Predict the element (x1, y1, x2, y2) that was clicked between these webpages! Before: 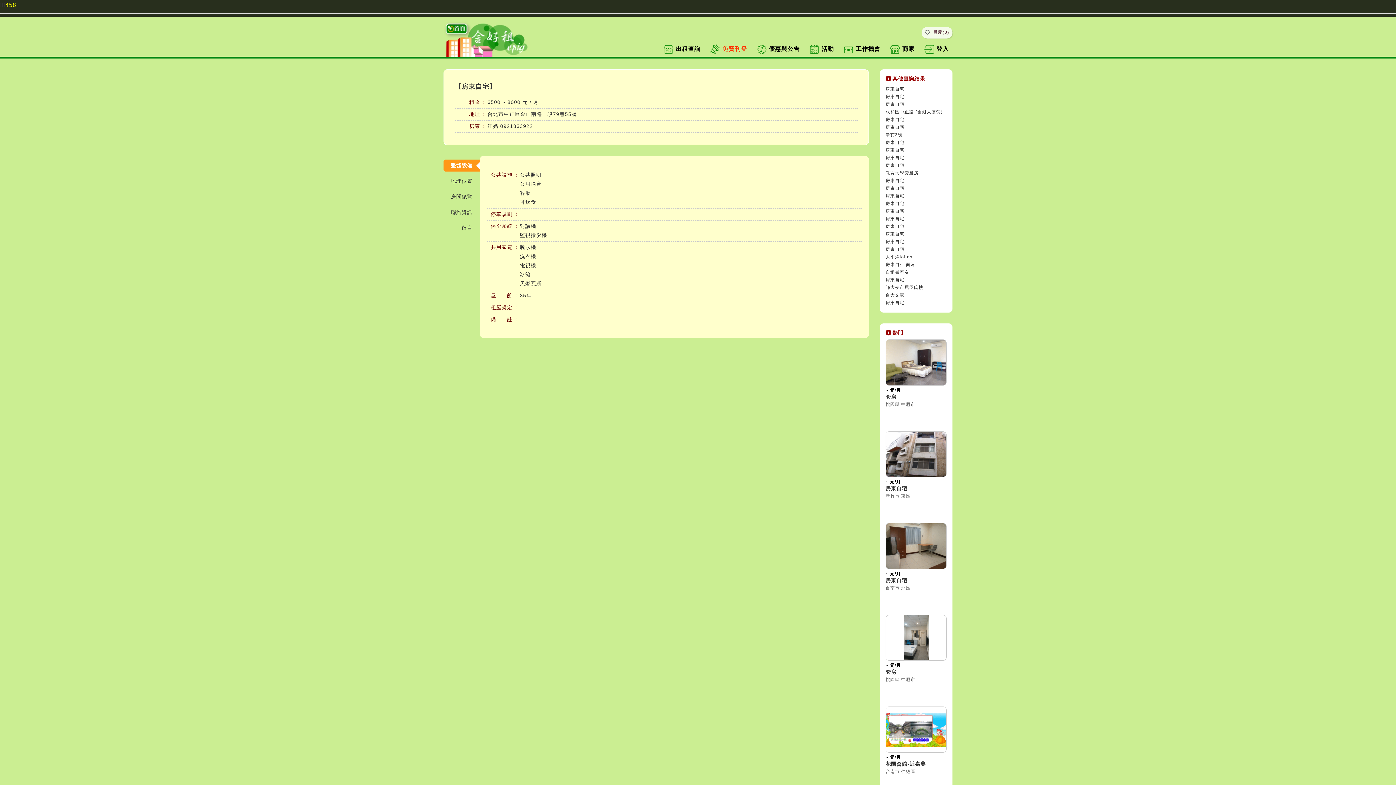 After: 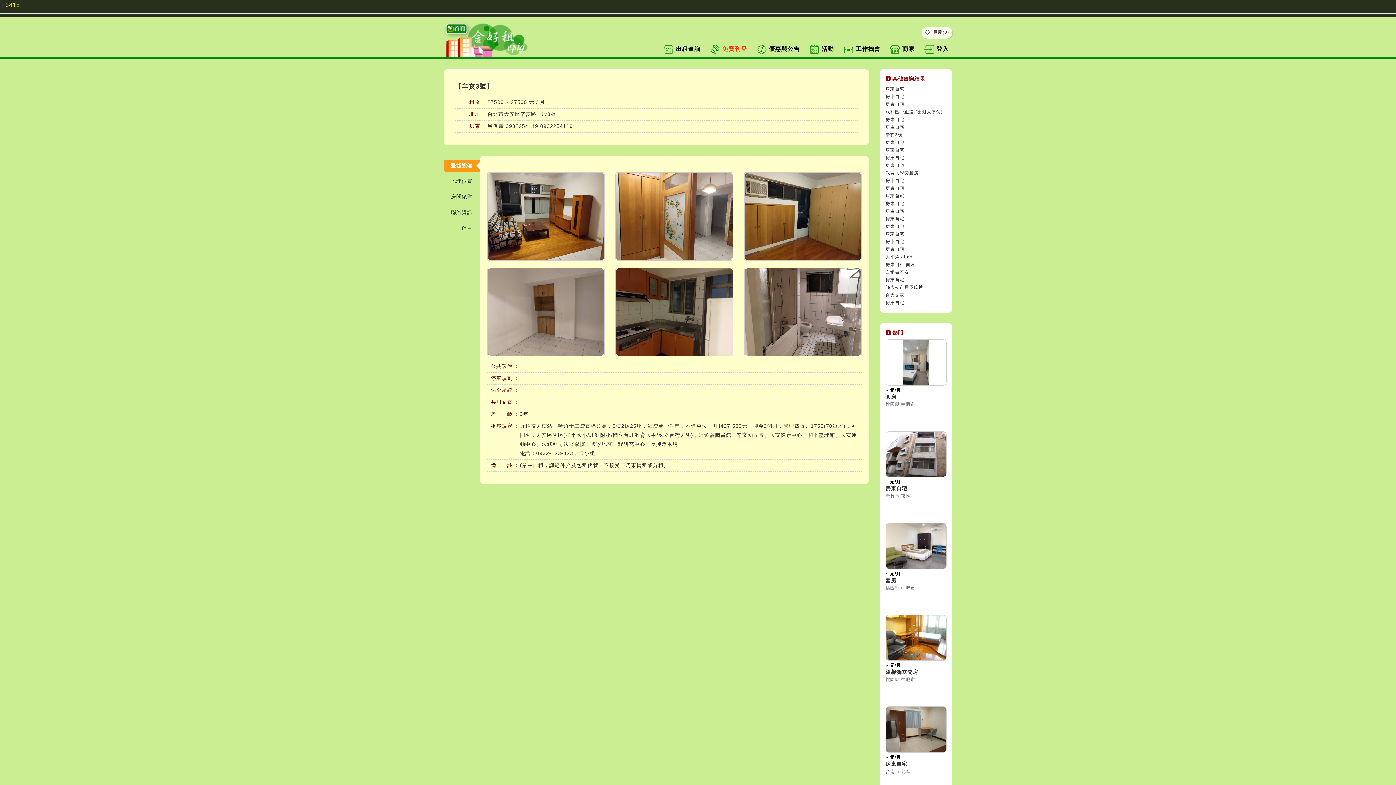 Action: bbox: (885, 132, 902, 137) label: 辛亥3號